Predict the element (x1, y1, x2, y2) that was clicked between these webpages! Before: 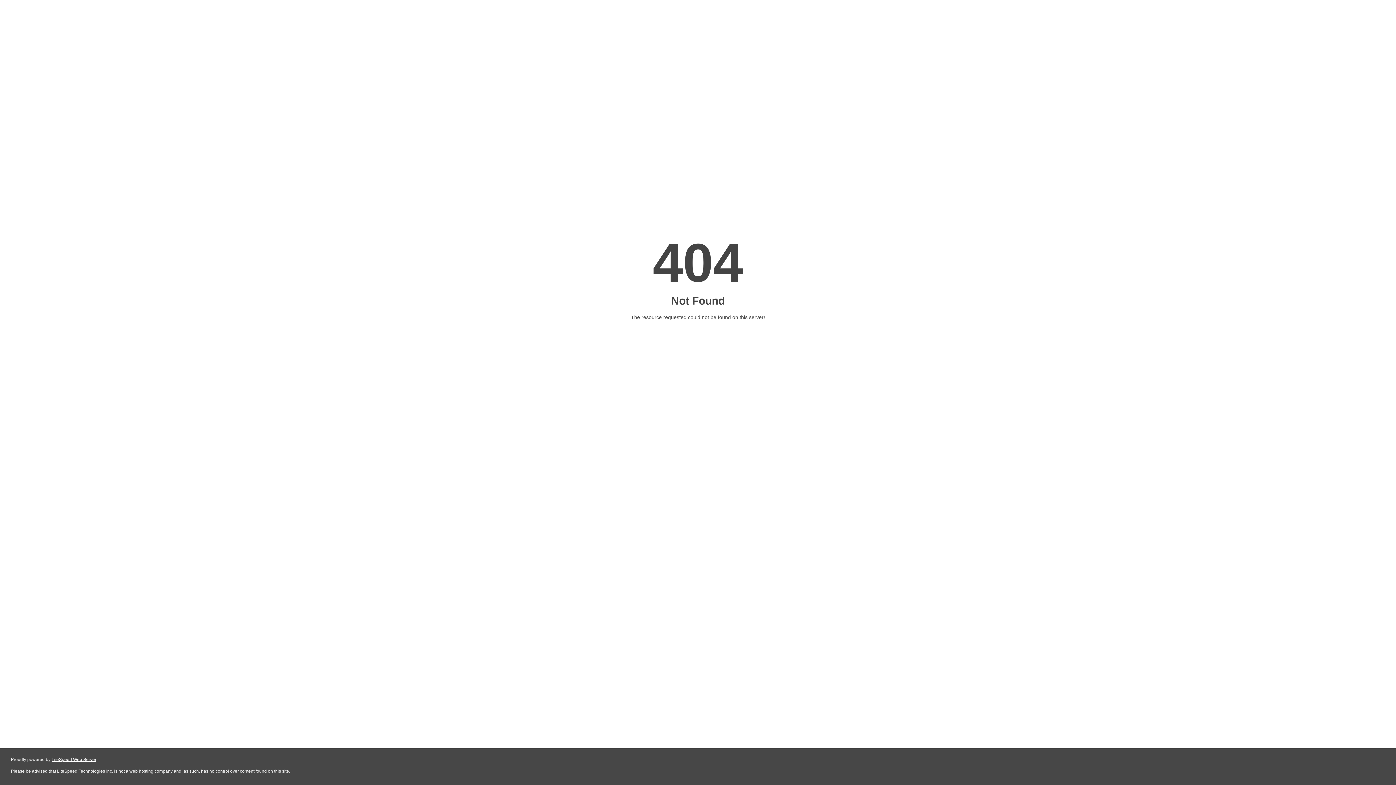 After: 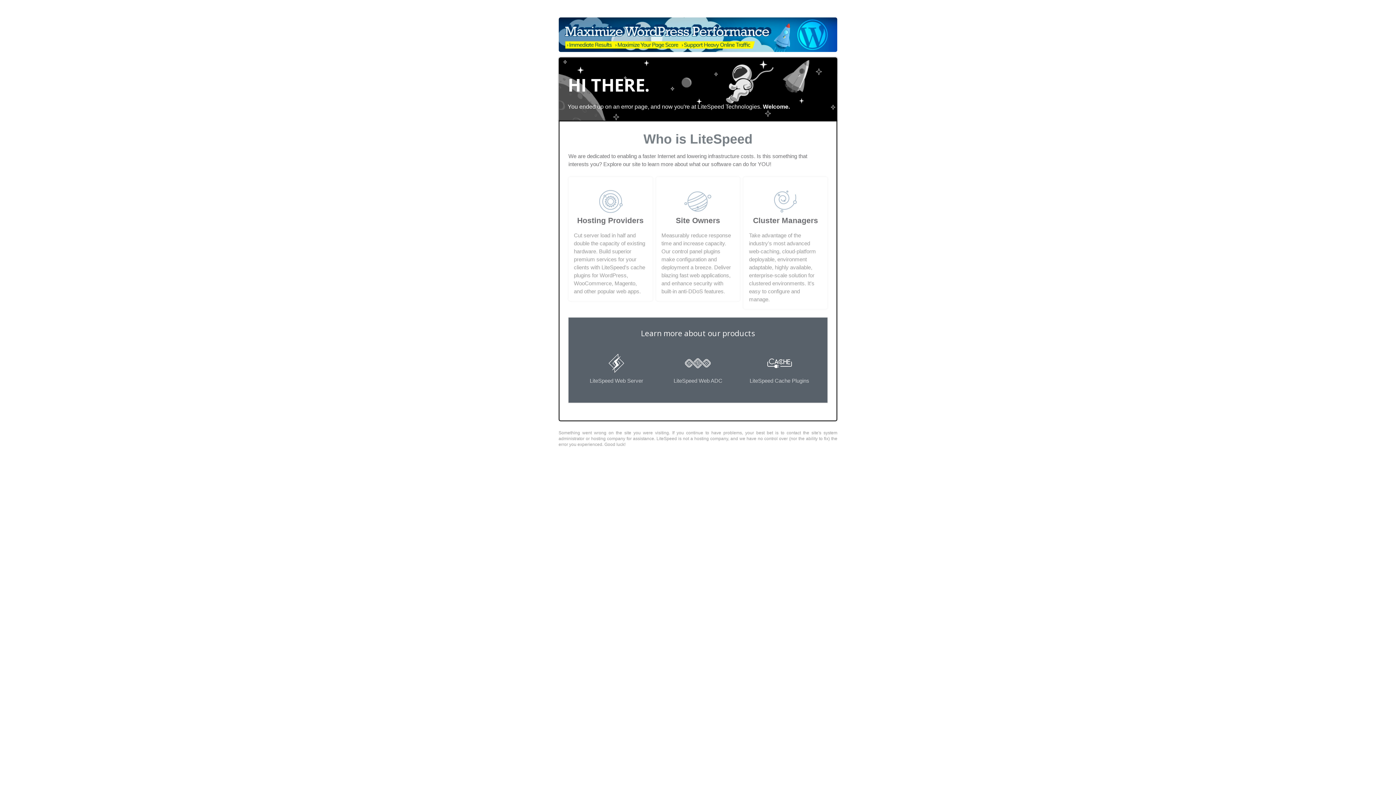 Action: bbox: (51, 757, 96, 762) label: LiteSpeed Web Server